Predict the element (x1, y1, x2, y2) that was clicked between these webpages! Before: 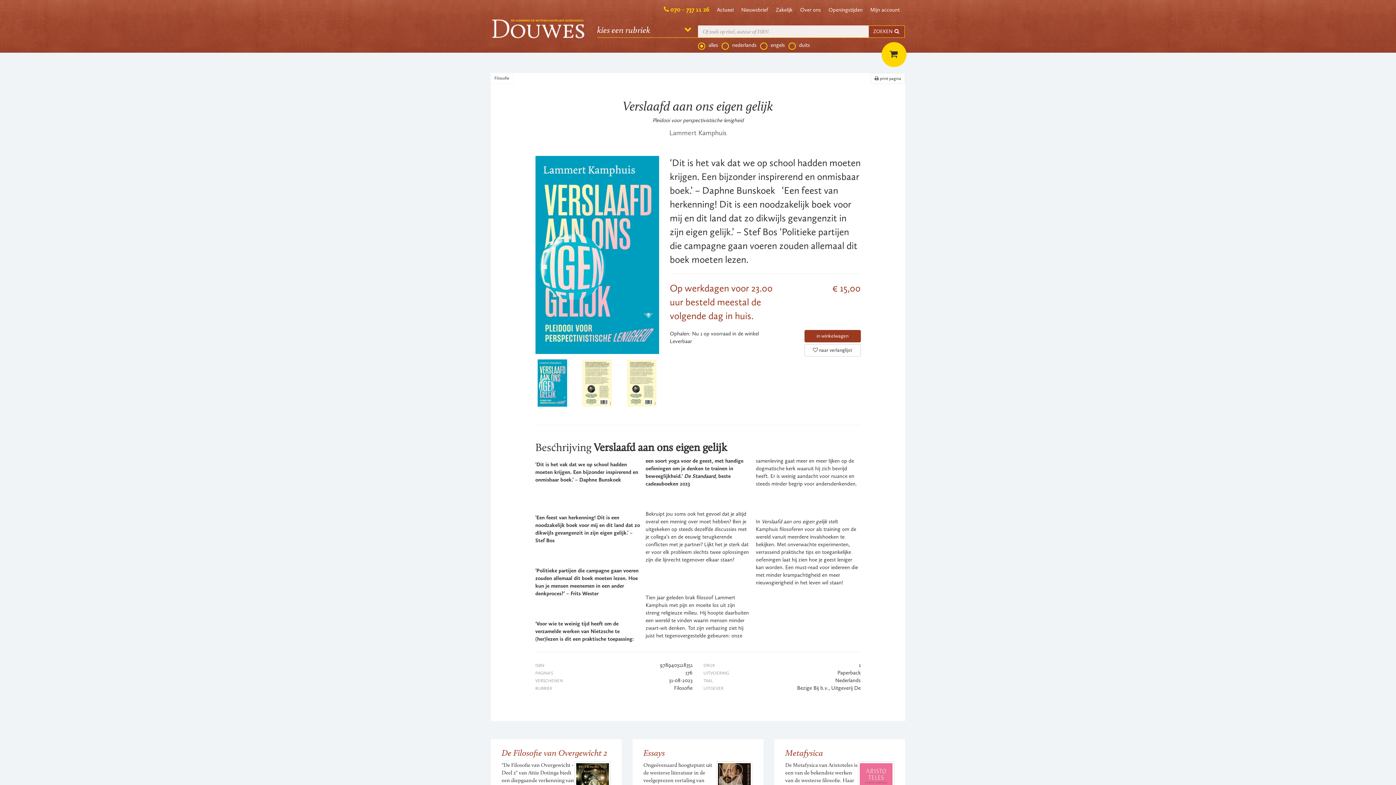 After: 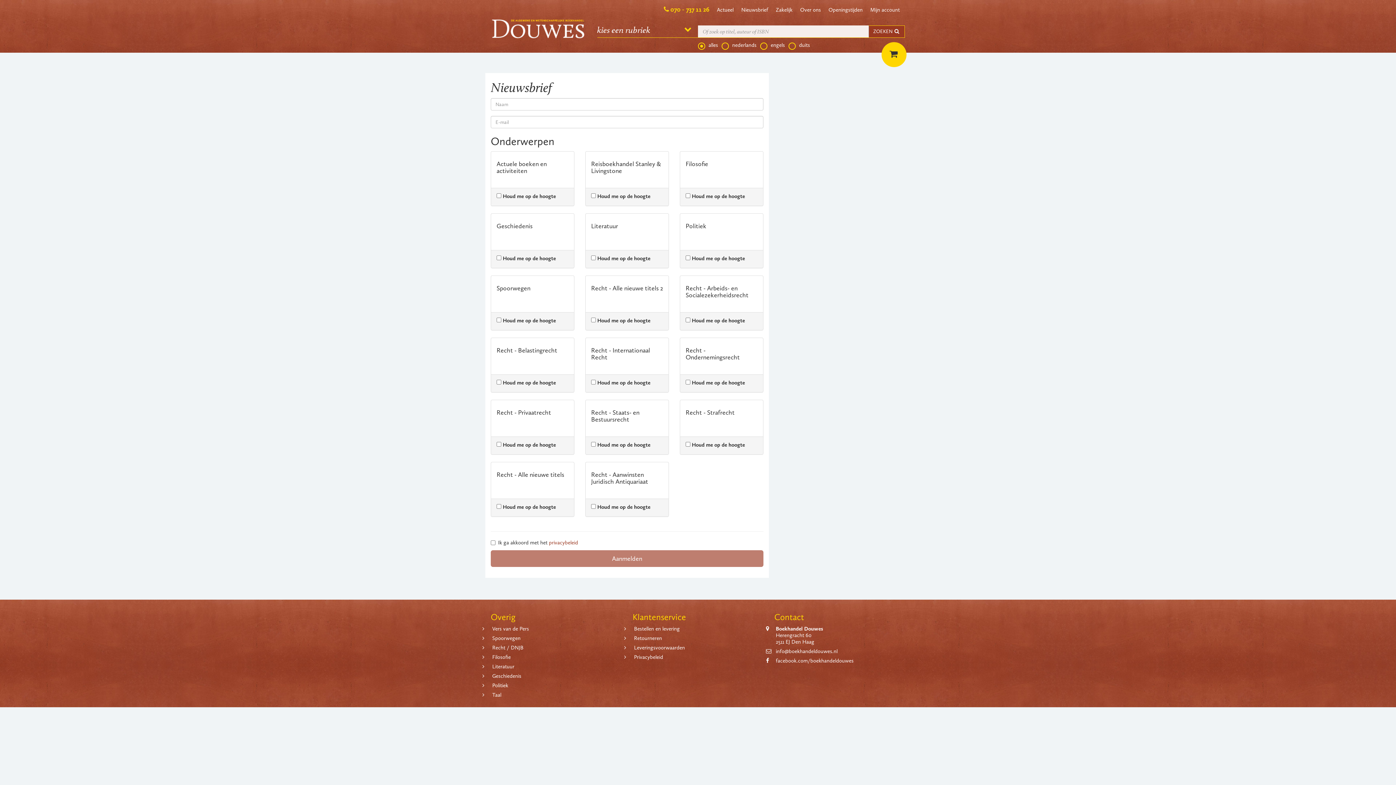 Action: label: Nieuwsbrief bbox: (741, 6, 768, 13)